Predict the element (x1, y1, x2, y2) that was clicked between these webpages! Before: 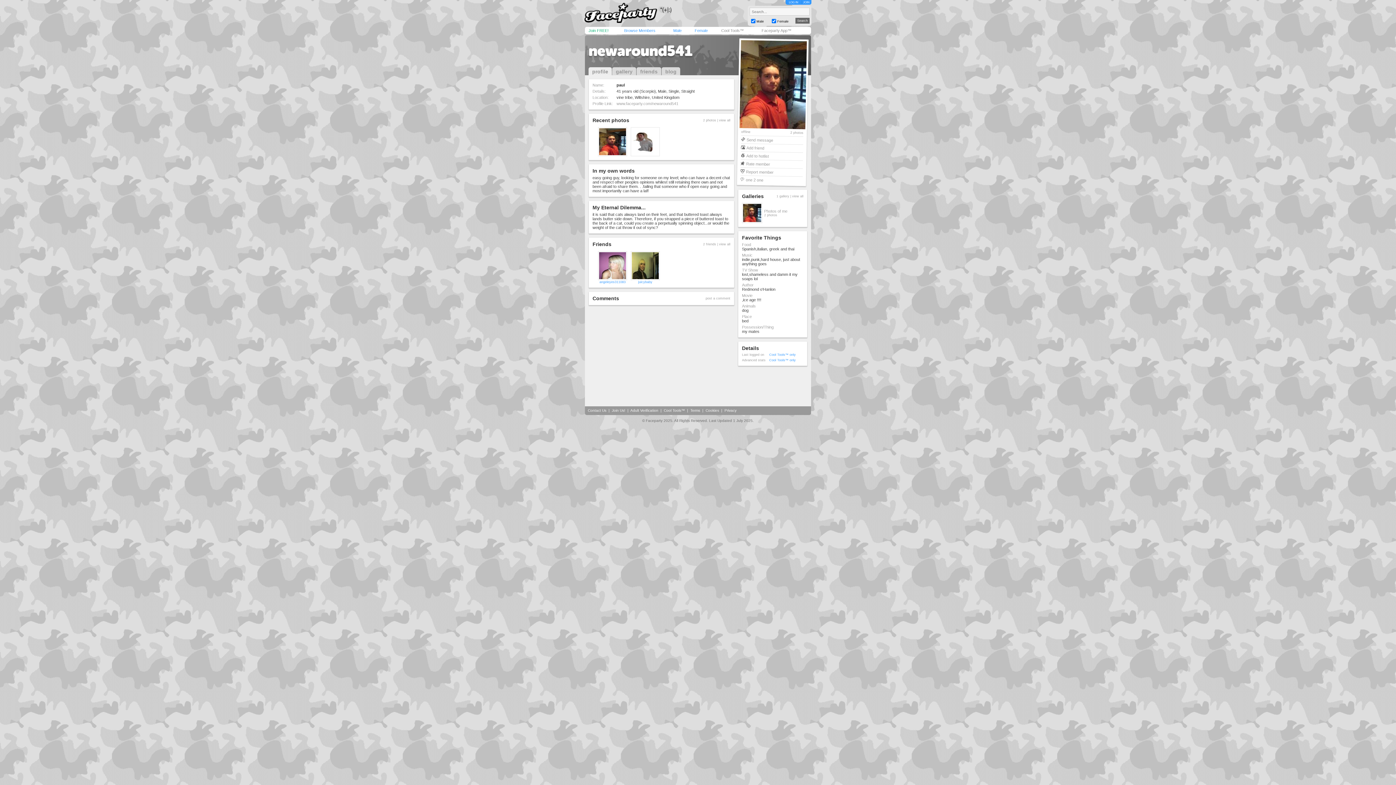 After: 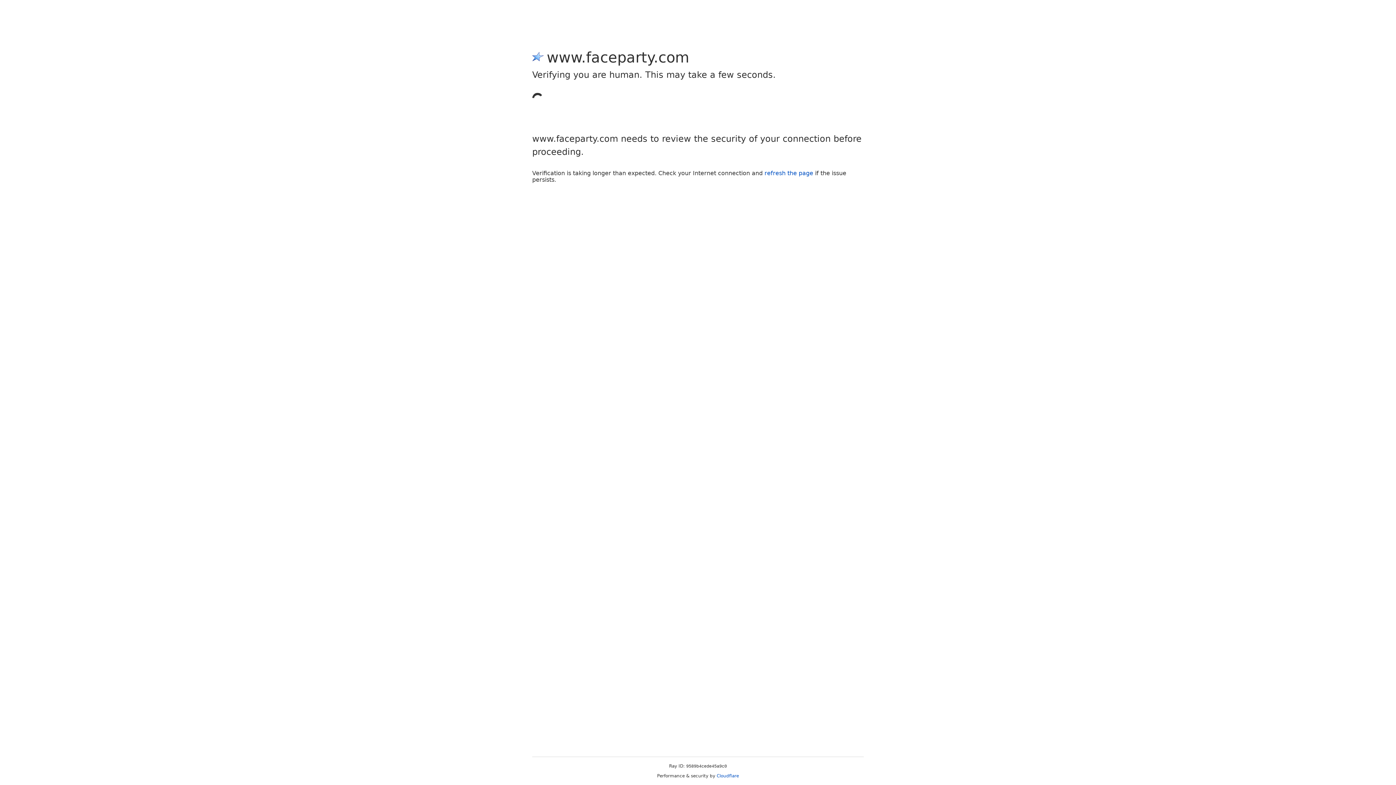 Action: bbox: (741, 152, 745, 158)